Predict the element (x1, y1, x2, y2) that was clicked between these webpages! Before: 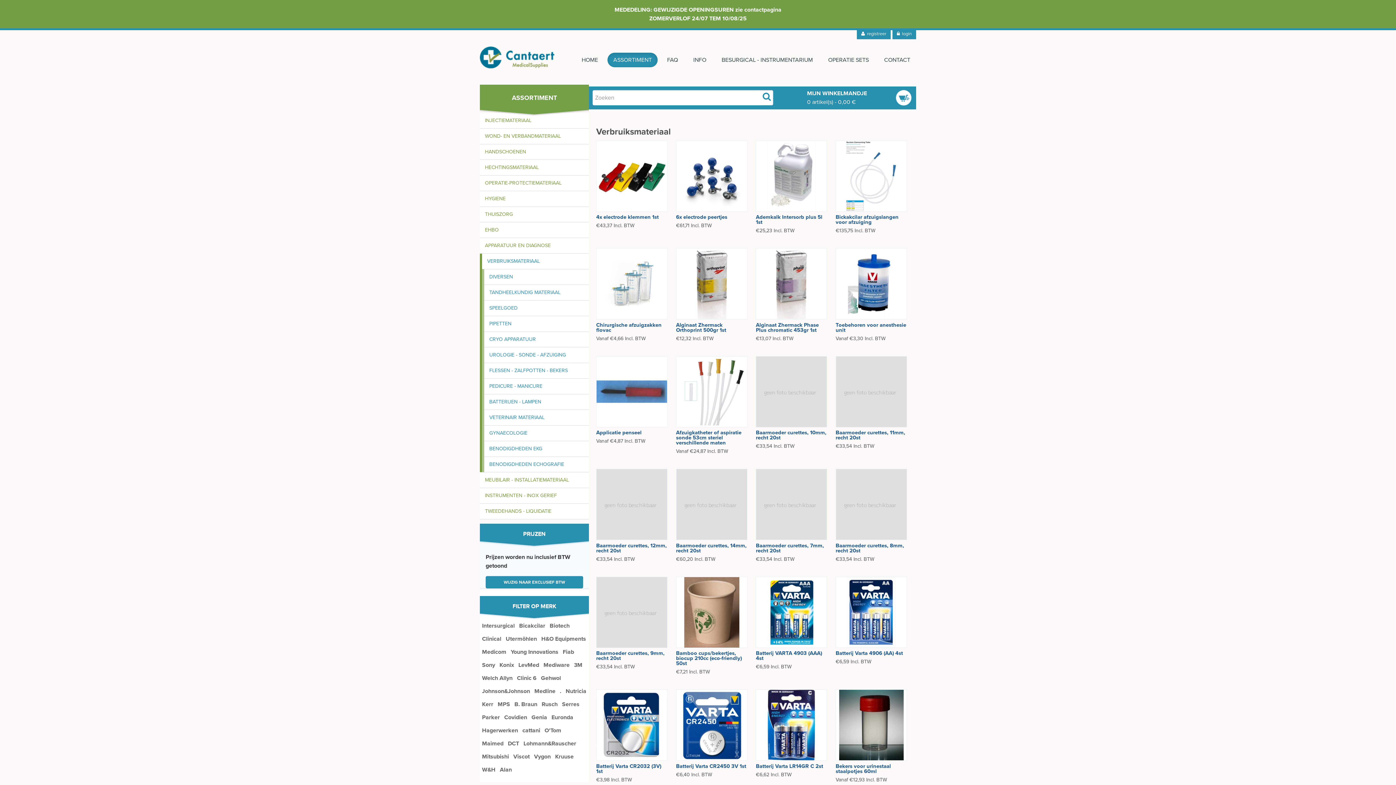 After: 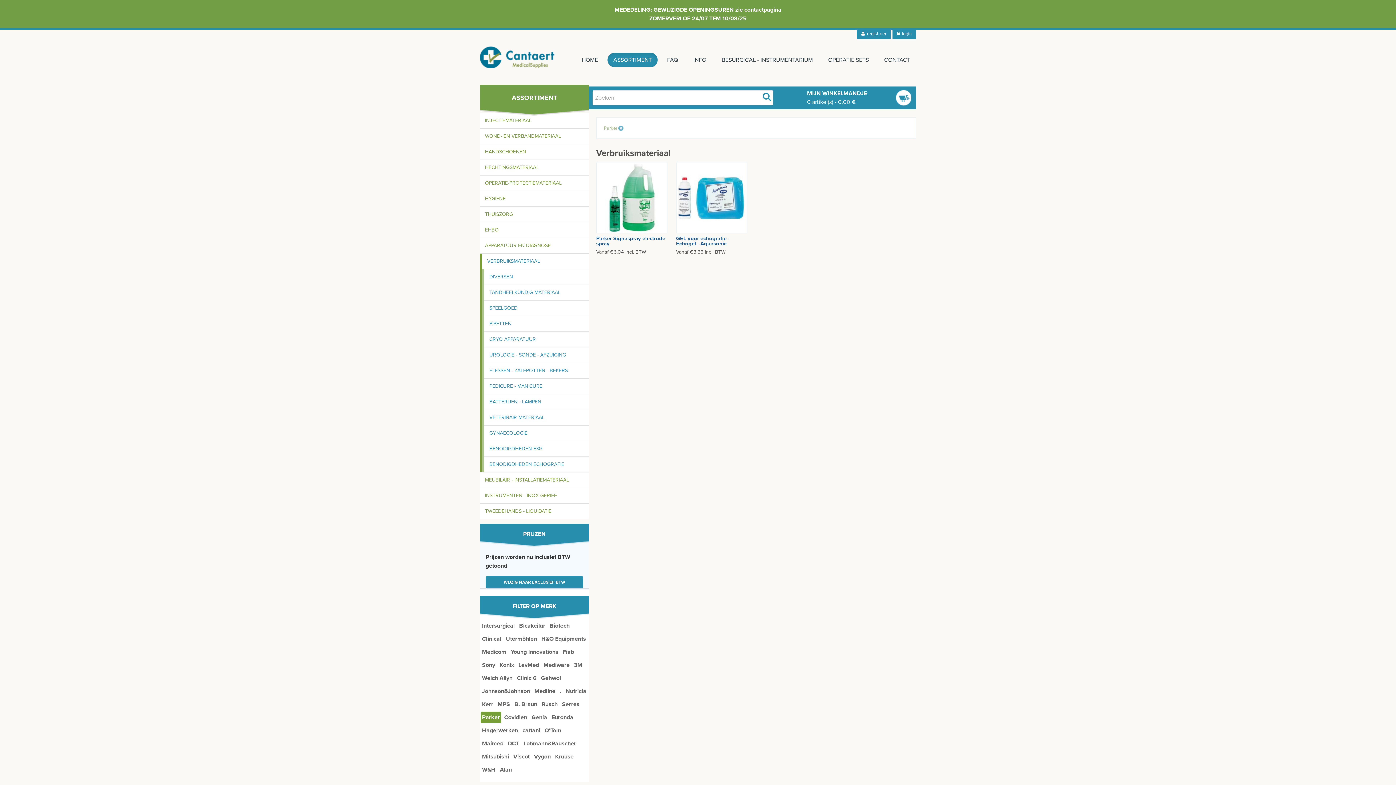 Action: label: Parker bbox: (480, 712, 501, 723)